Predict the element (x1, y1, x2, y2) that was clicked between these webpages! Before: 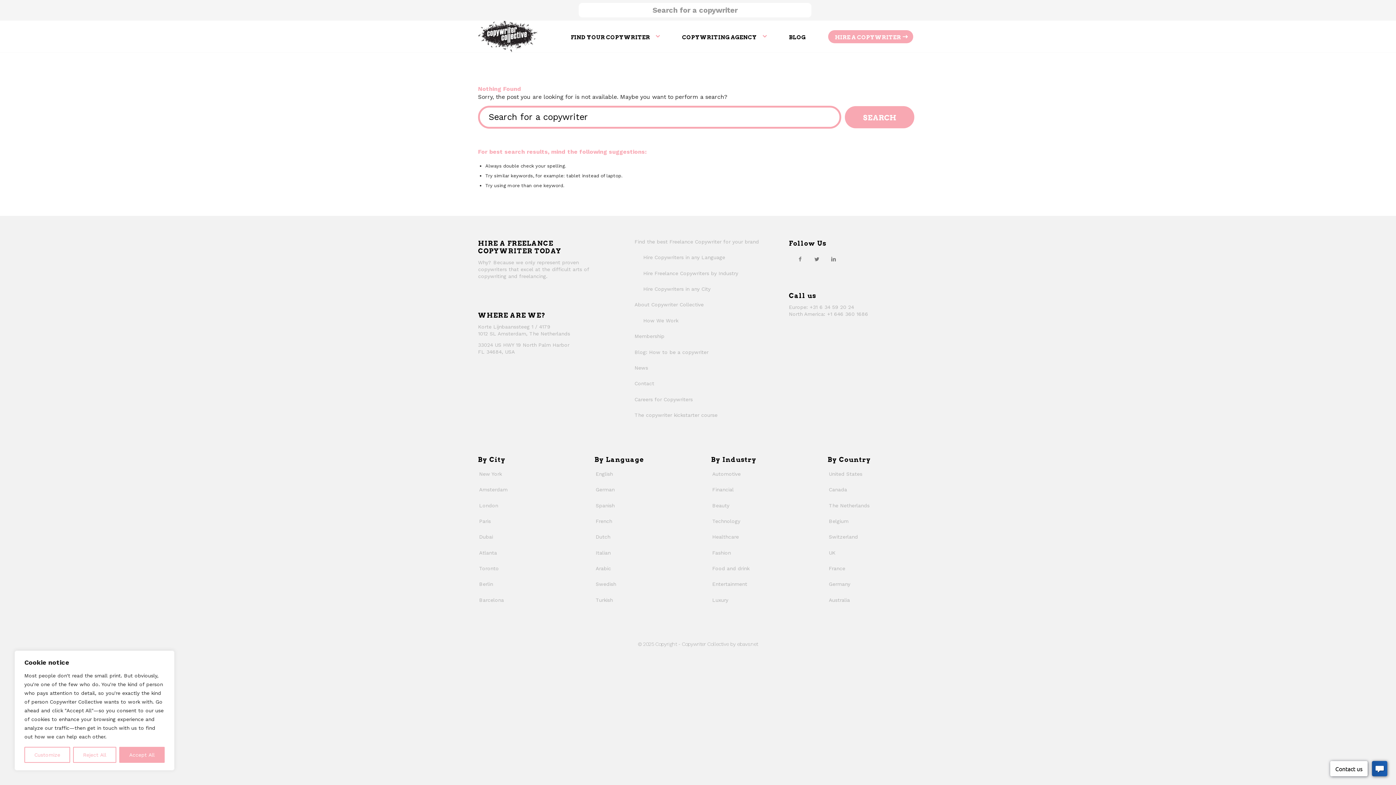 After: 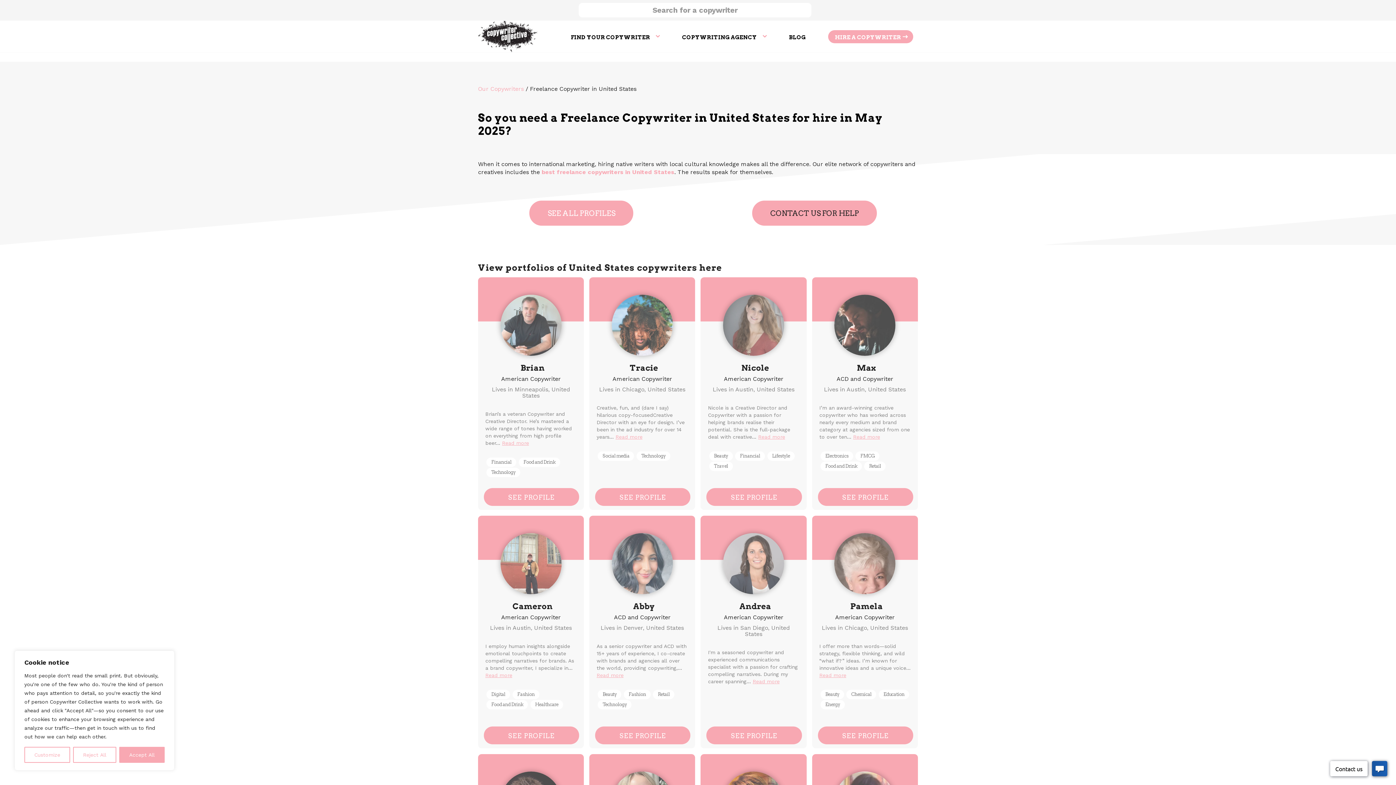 Action: bbox: (827, 466, 918, 482) label: United States